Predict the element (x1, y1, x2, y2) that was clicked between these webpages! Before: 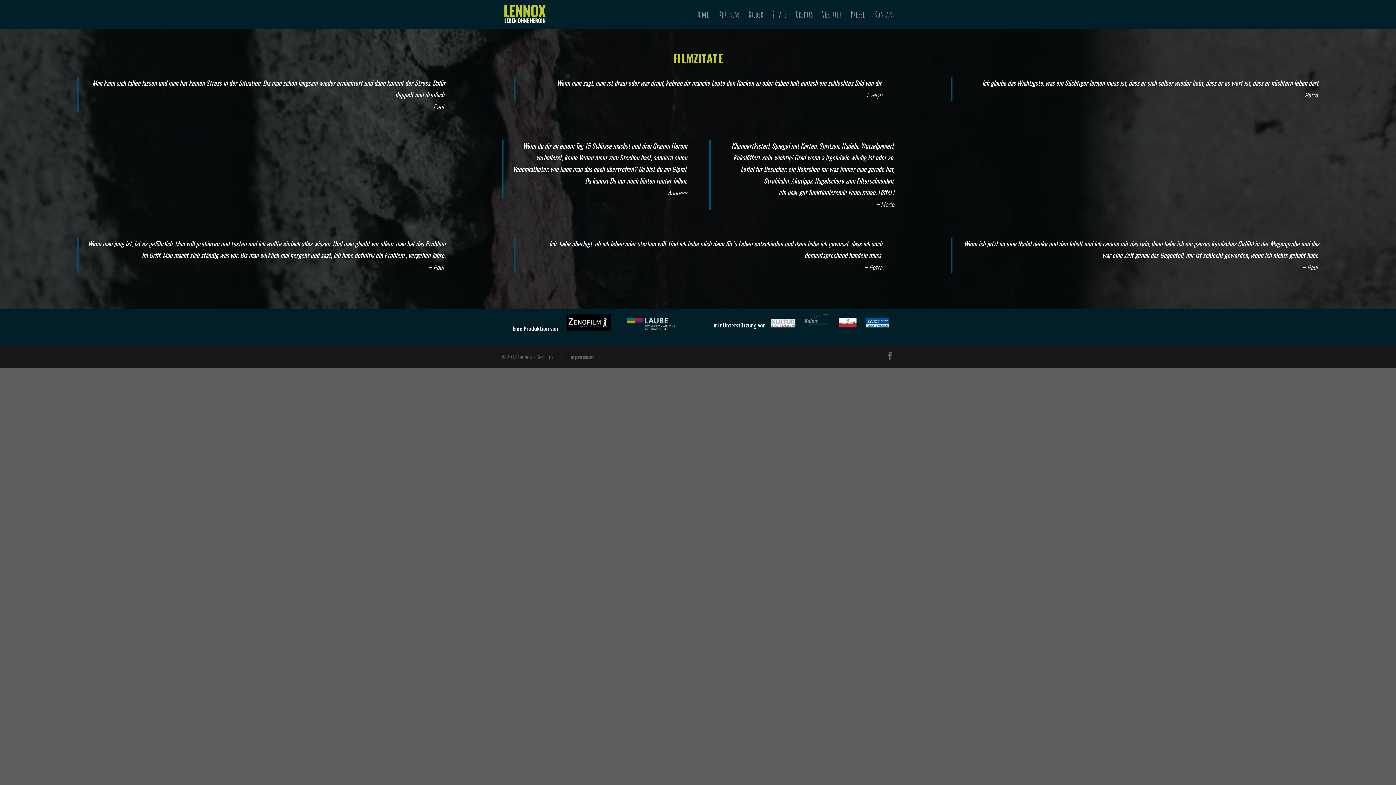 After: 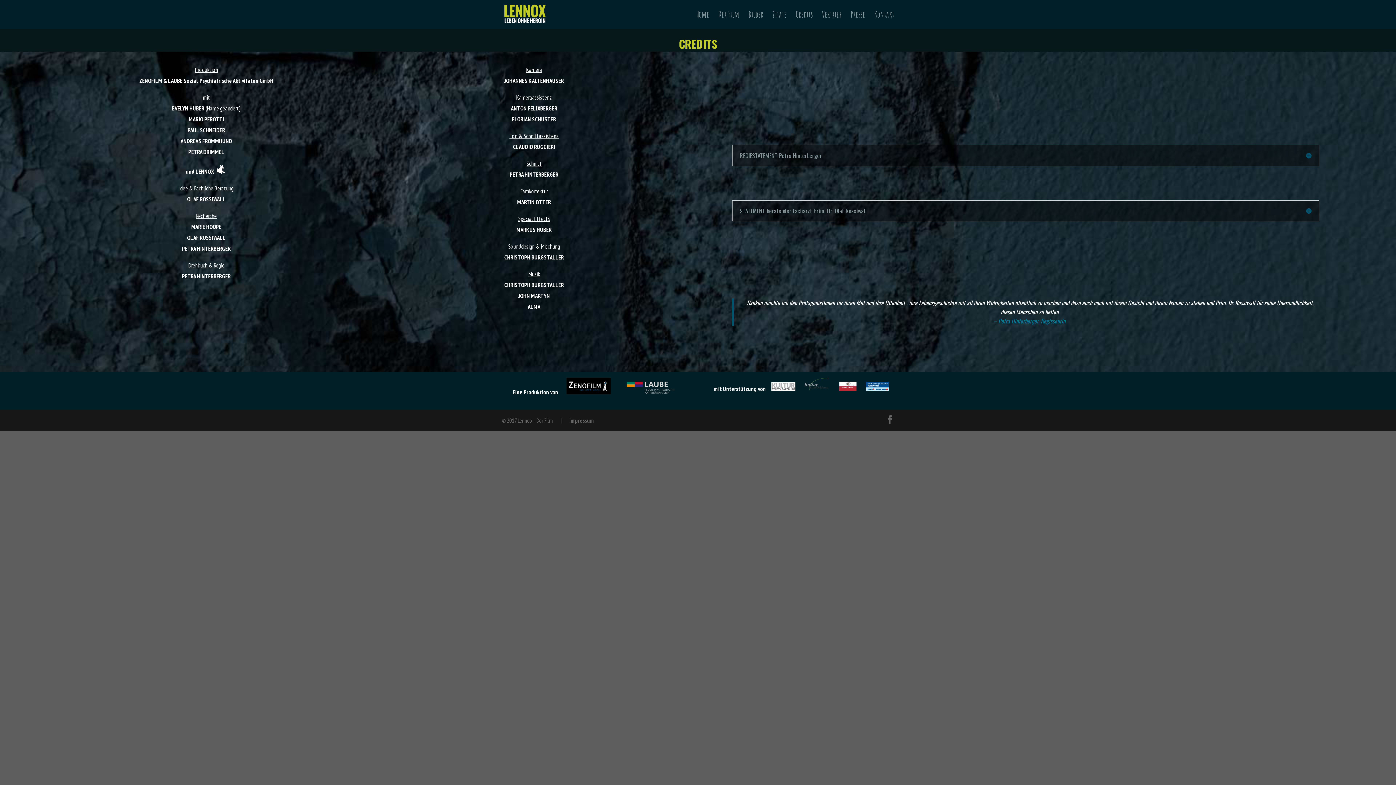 Action: label: Credits bbox: (796, 12, 813, 29)